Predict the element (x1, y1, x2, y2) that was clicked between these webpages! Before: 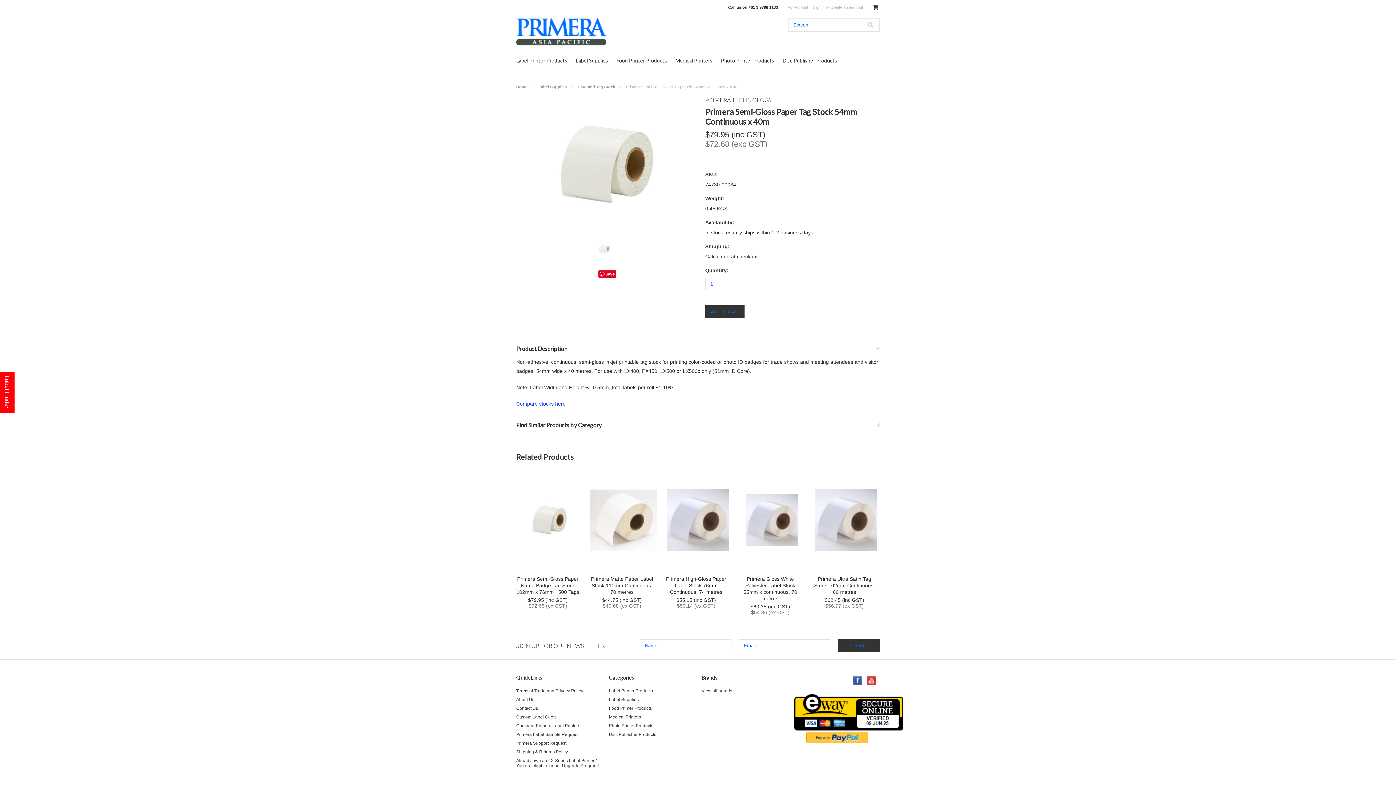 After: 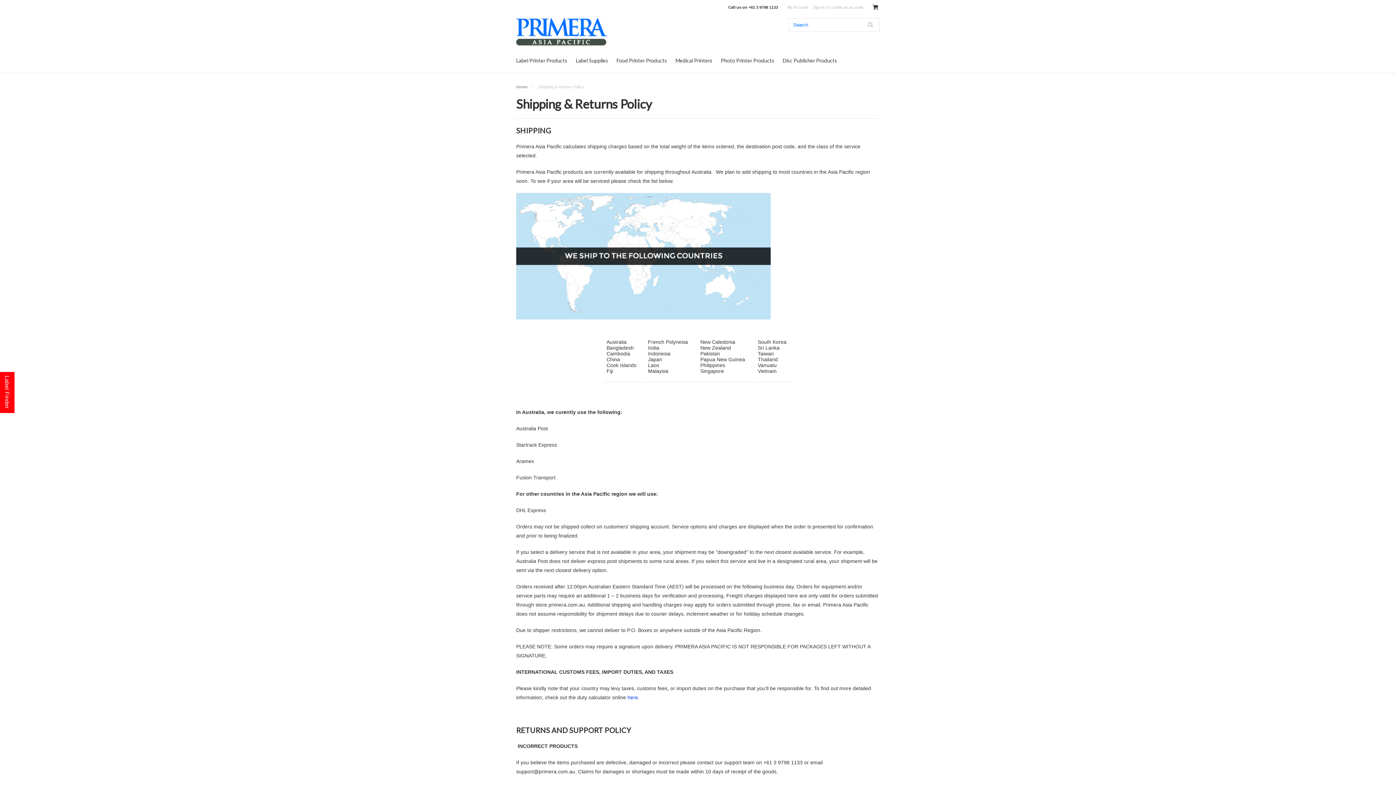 Action: bbox: (516, 749, 601, 754) label: Shipping & Returns Policy